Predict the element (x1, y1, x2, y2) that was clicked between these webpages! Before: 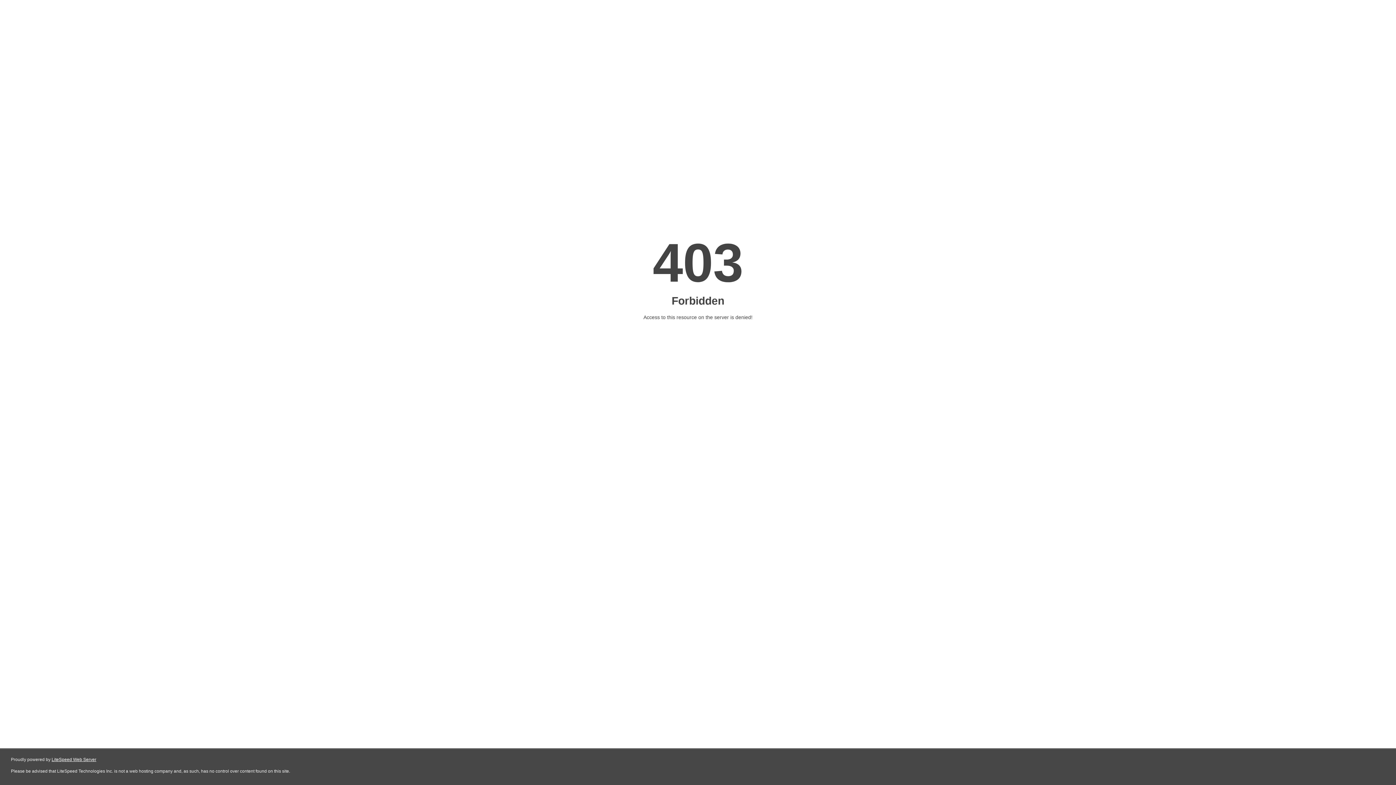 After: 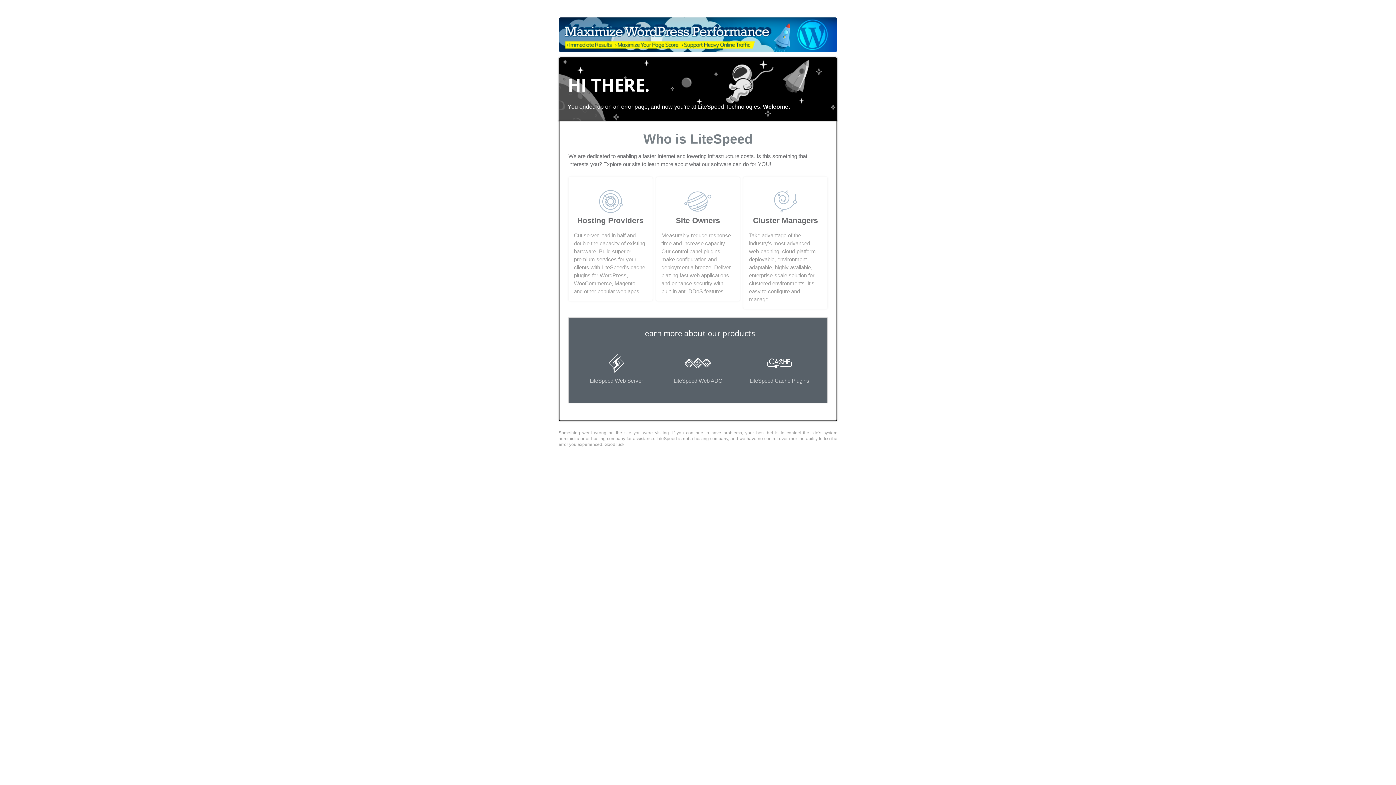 Action: label: LiteSpeed Web Server bbox: (51, 757, 96, 762)